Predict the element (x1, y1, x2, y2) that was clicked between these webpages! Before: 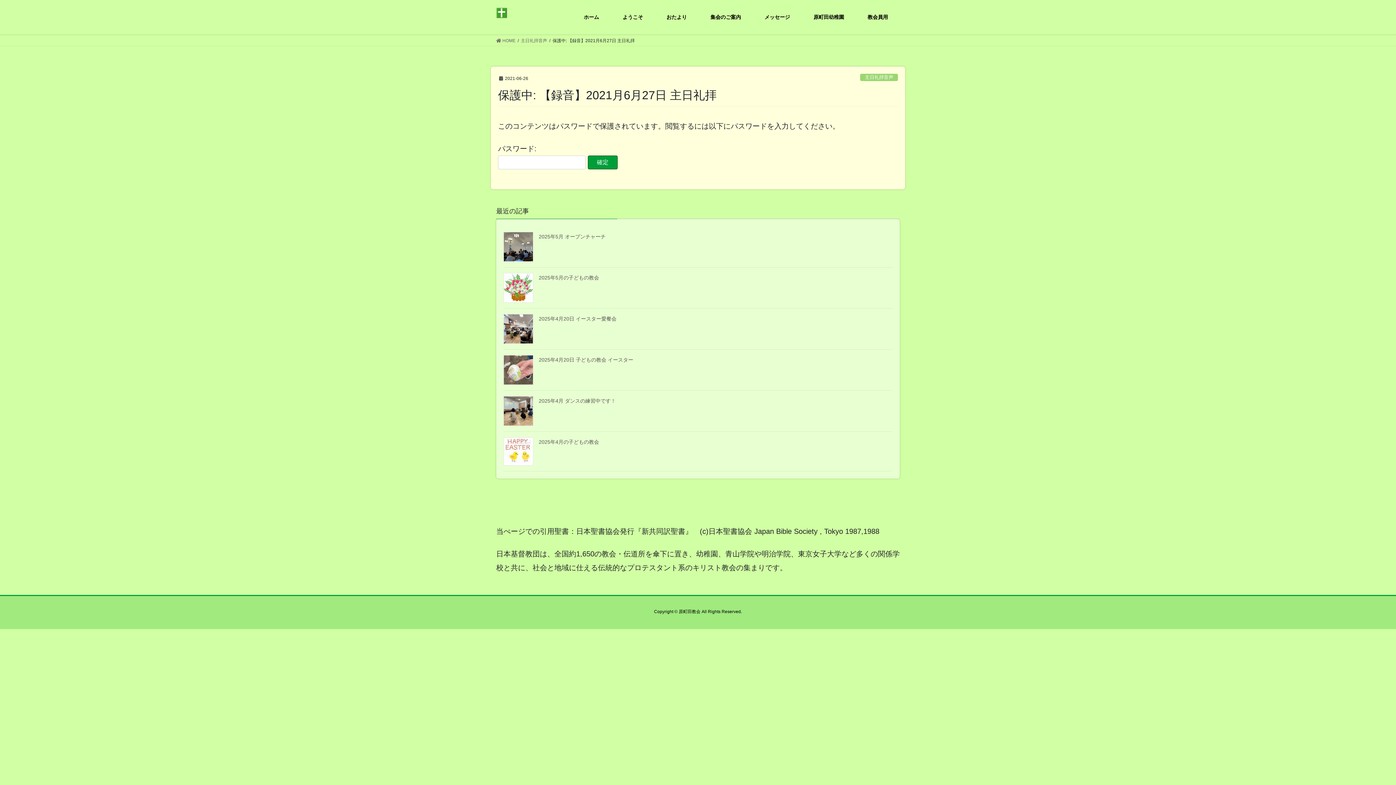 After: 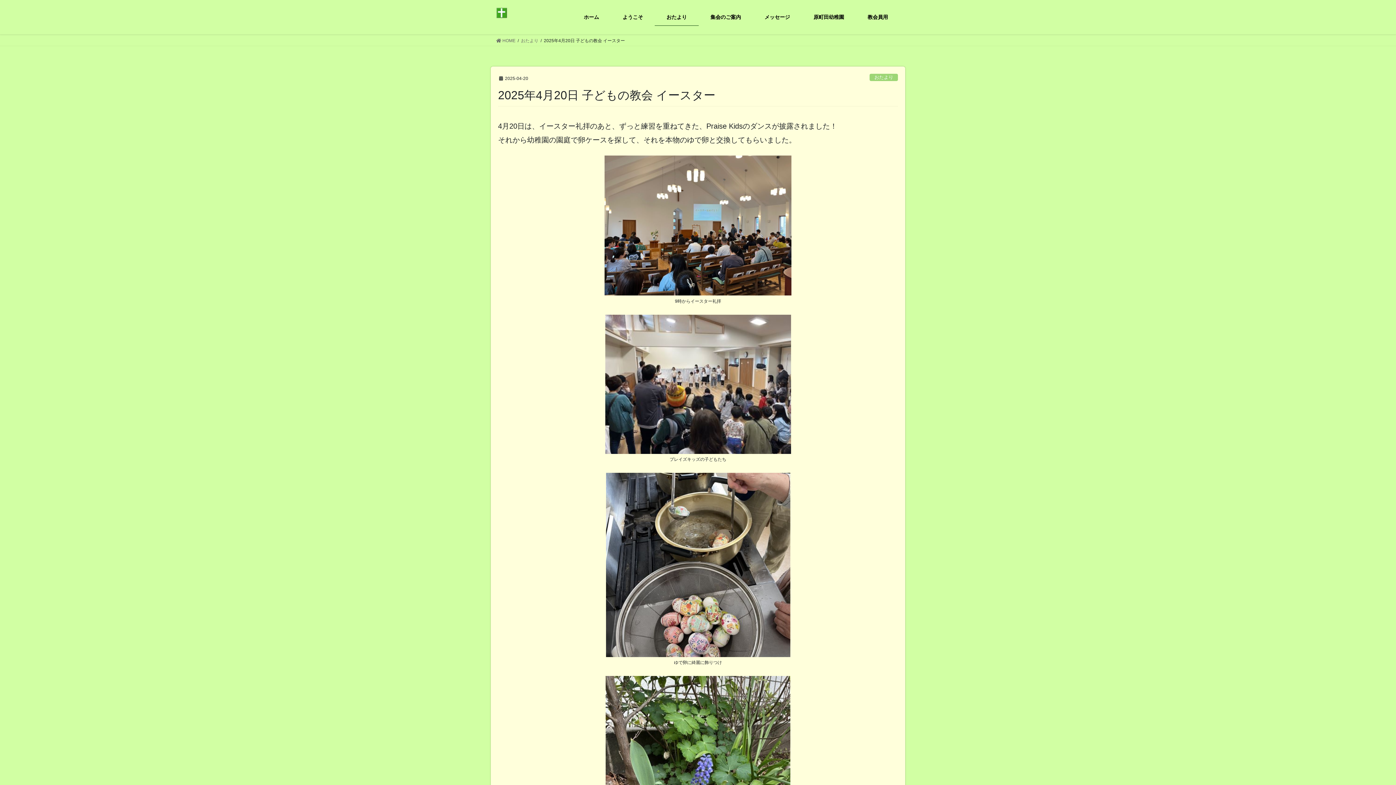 Action: bbox: (503, 355, 533, 385)